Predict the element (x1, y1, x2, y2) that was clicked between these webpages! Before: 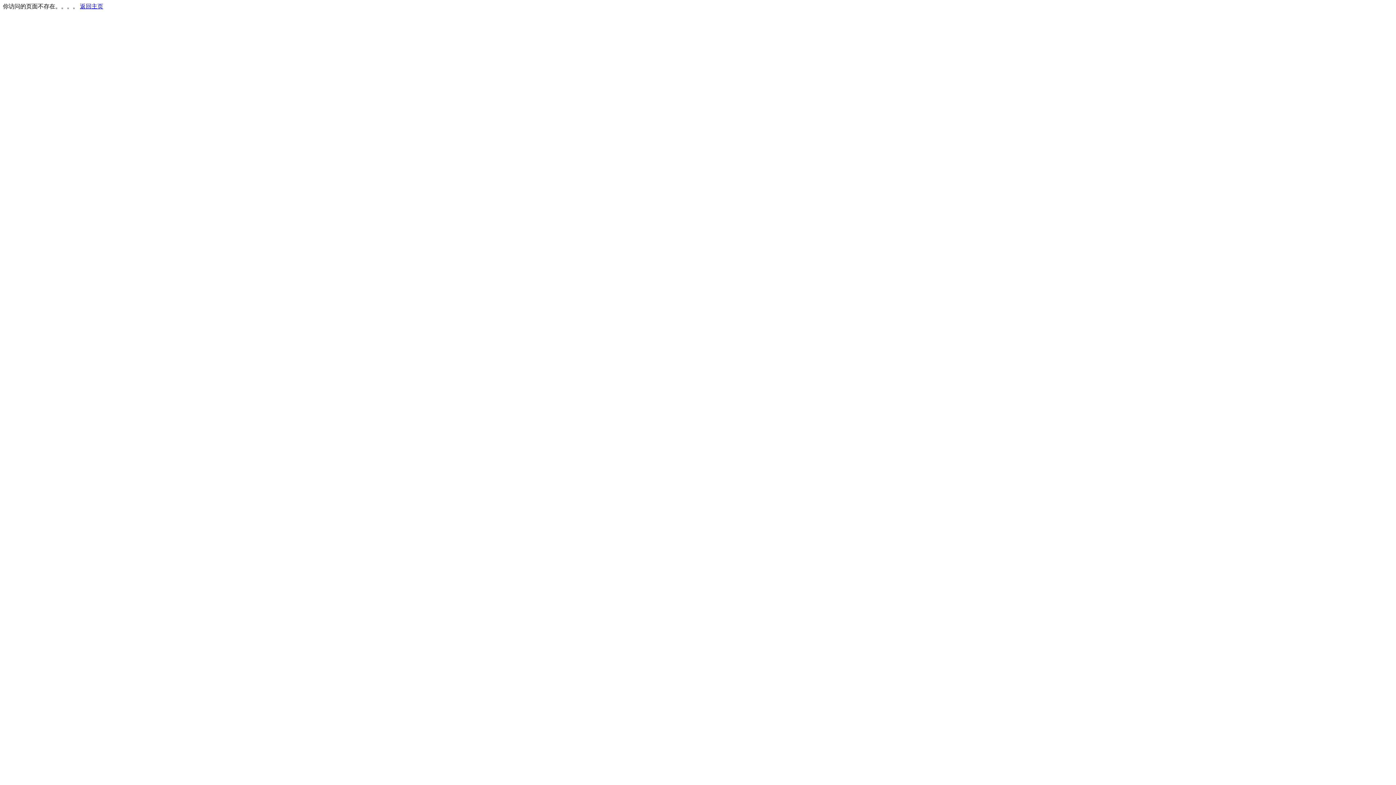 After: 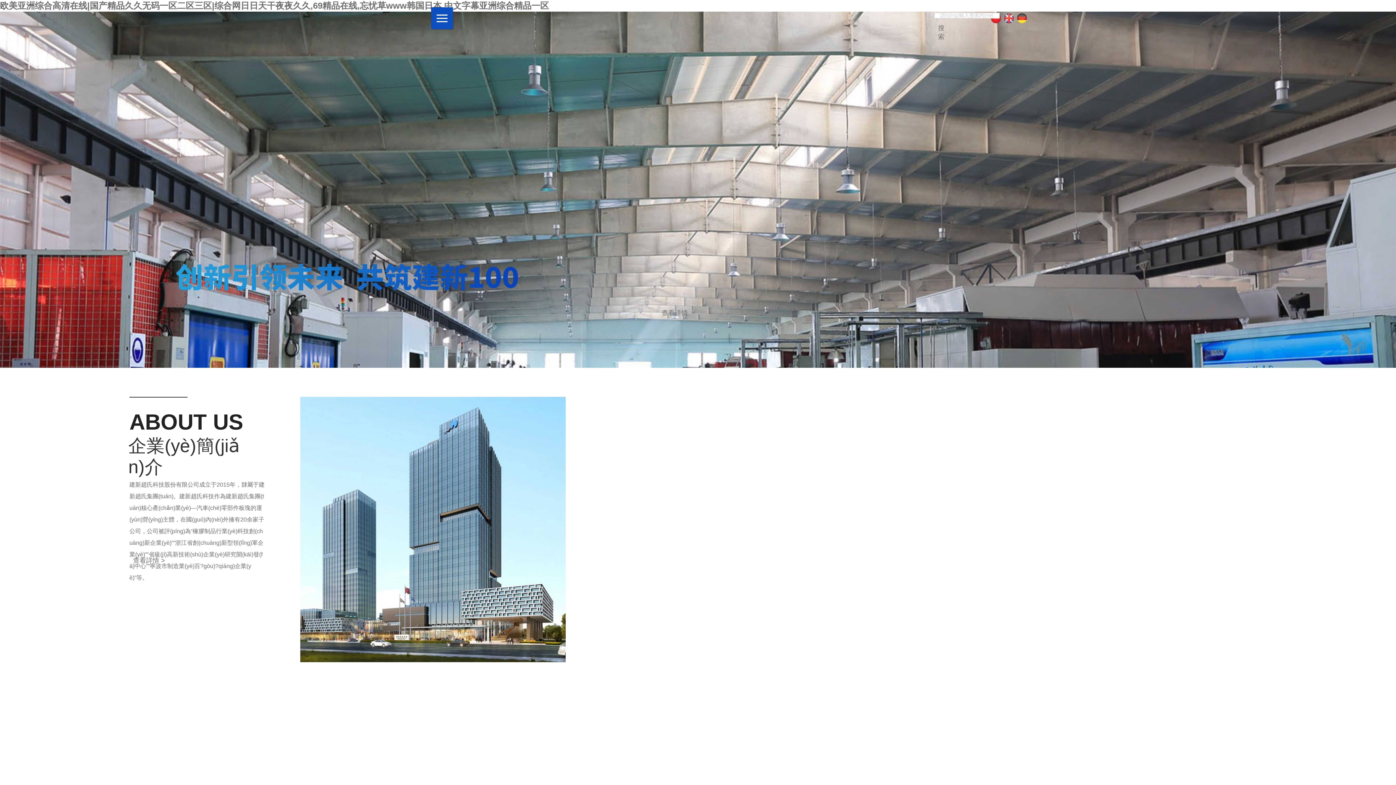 Action: label: 返回主页 bbox: (80, 3, 103, 9)